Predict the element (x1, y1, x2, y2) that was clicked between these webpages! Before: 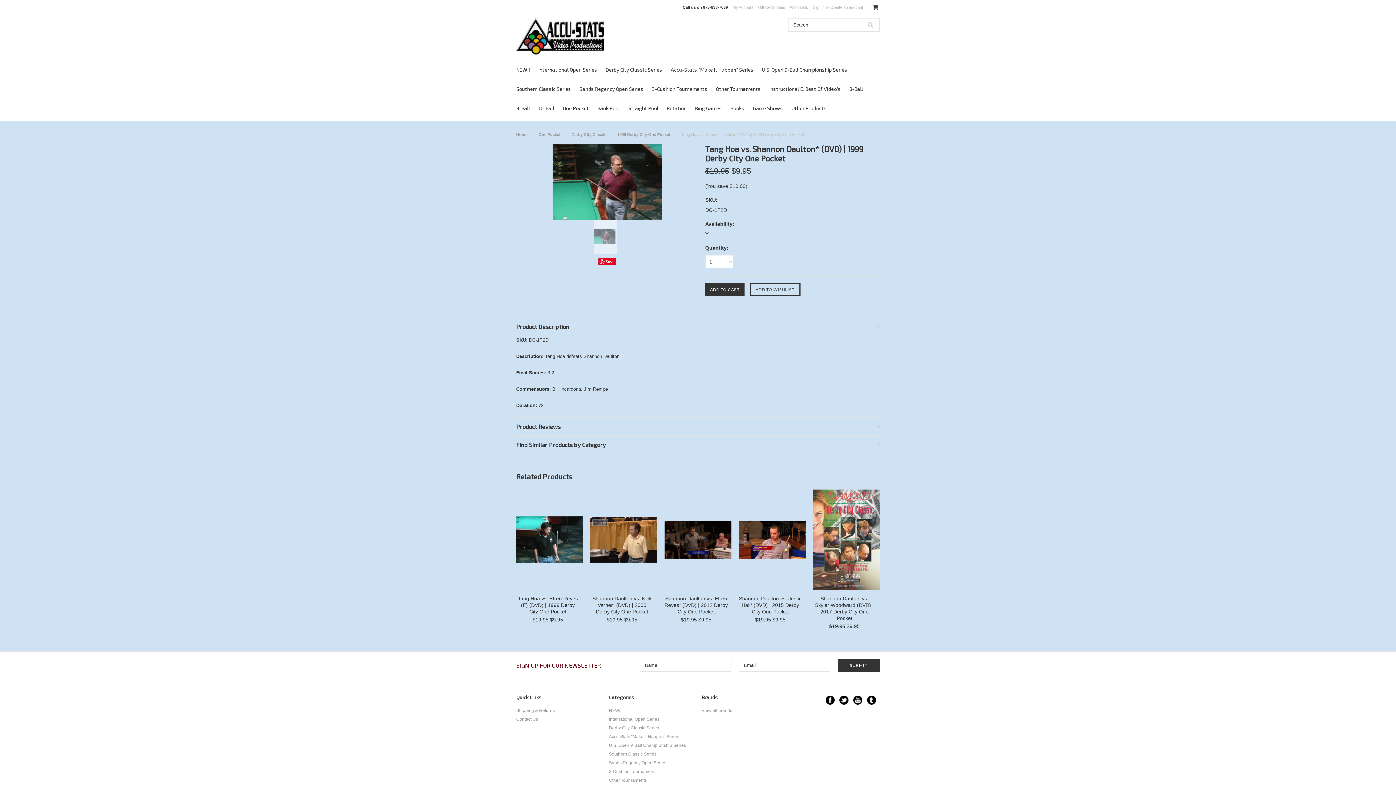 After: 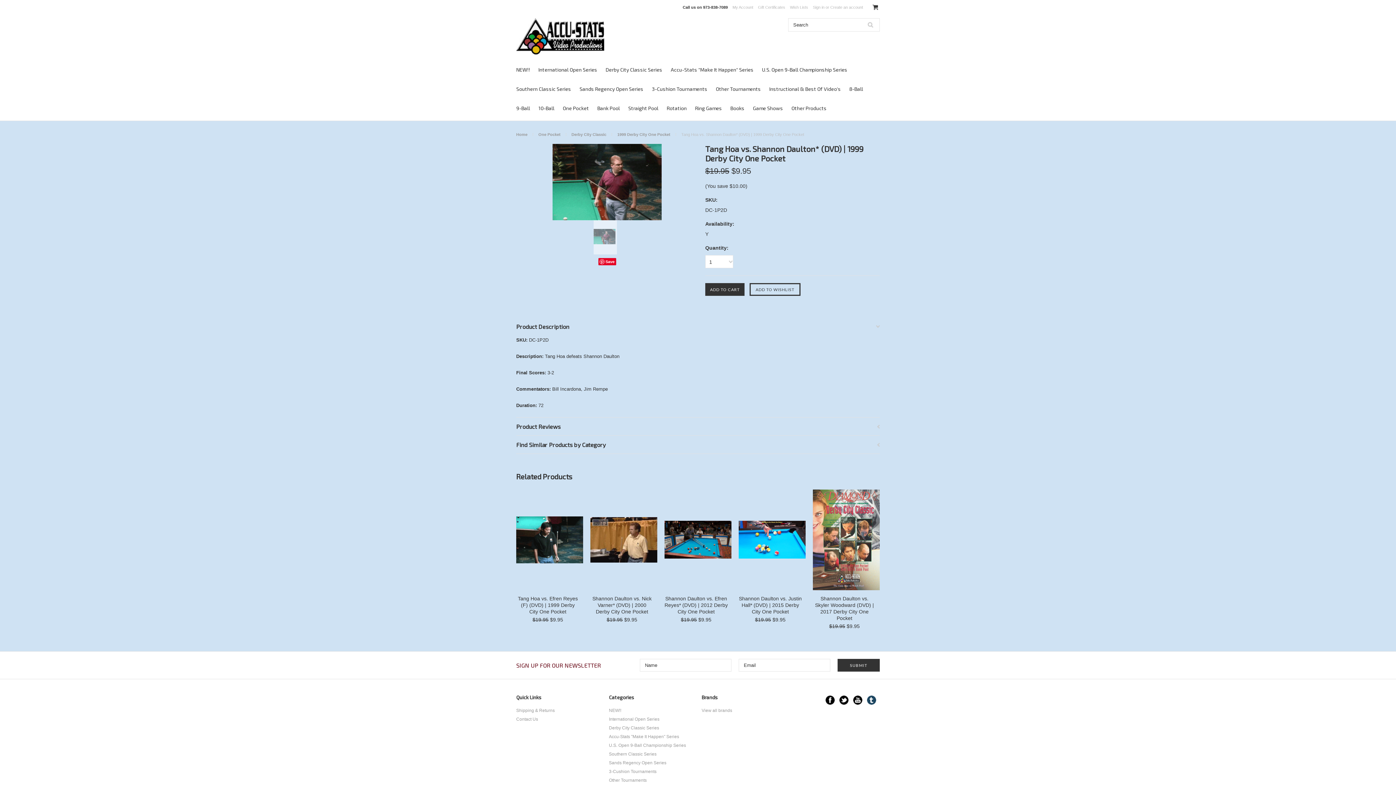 Action: label: Tumblr bbox: (867, 696, 876, 705)